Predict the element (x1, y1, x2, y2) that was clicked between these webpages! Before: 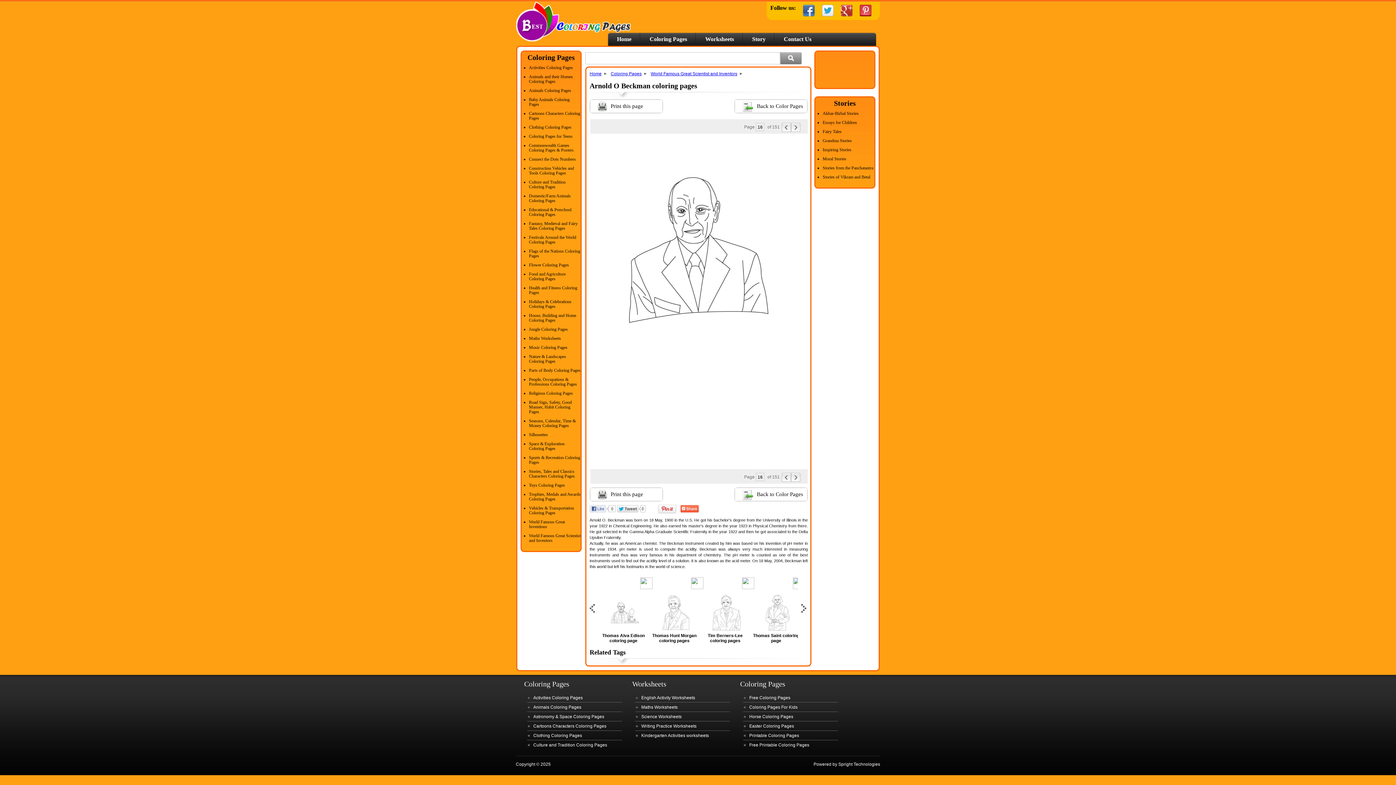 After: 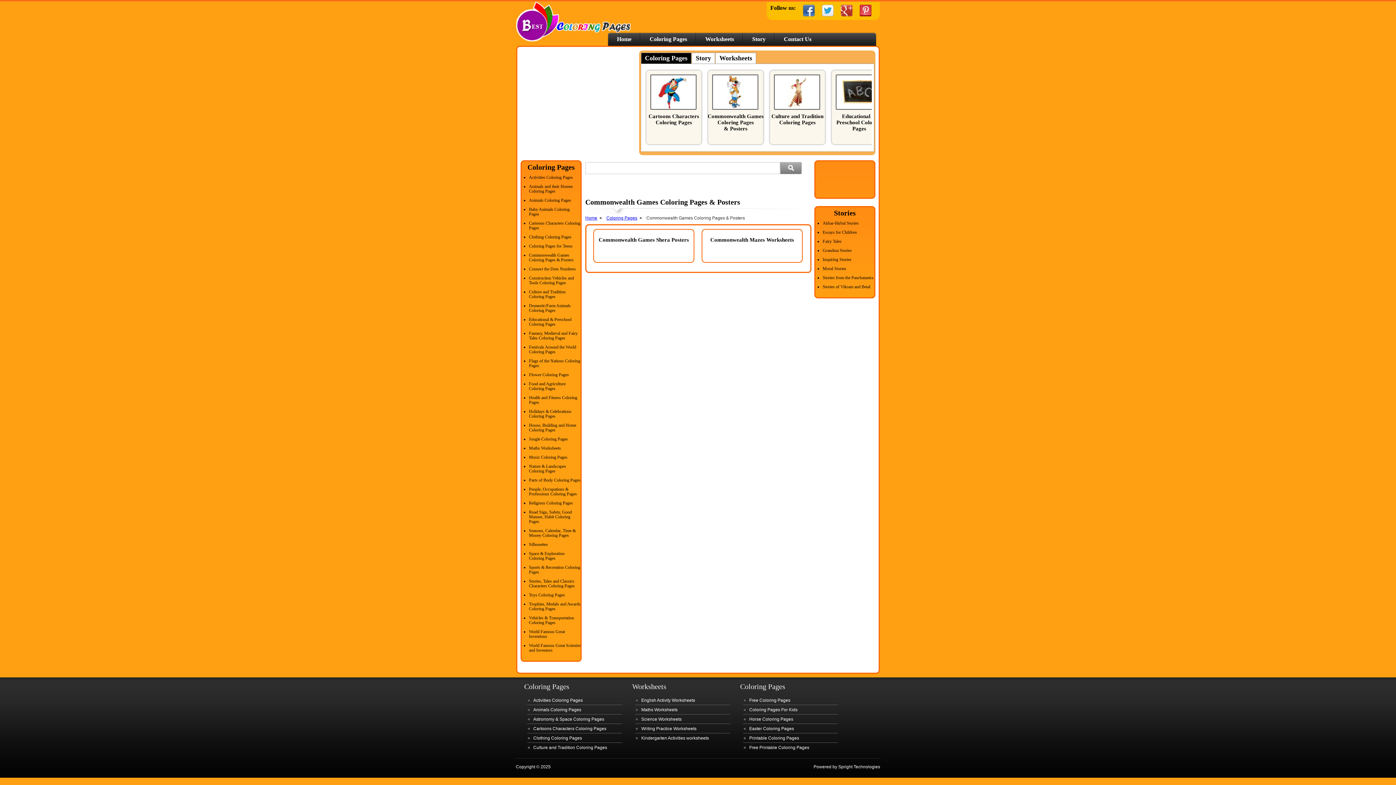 Action: bbox: (529, 142, 573, 152) label: Commonwealth Games Coloring Pages & Posters